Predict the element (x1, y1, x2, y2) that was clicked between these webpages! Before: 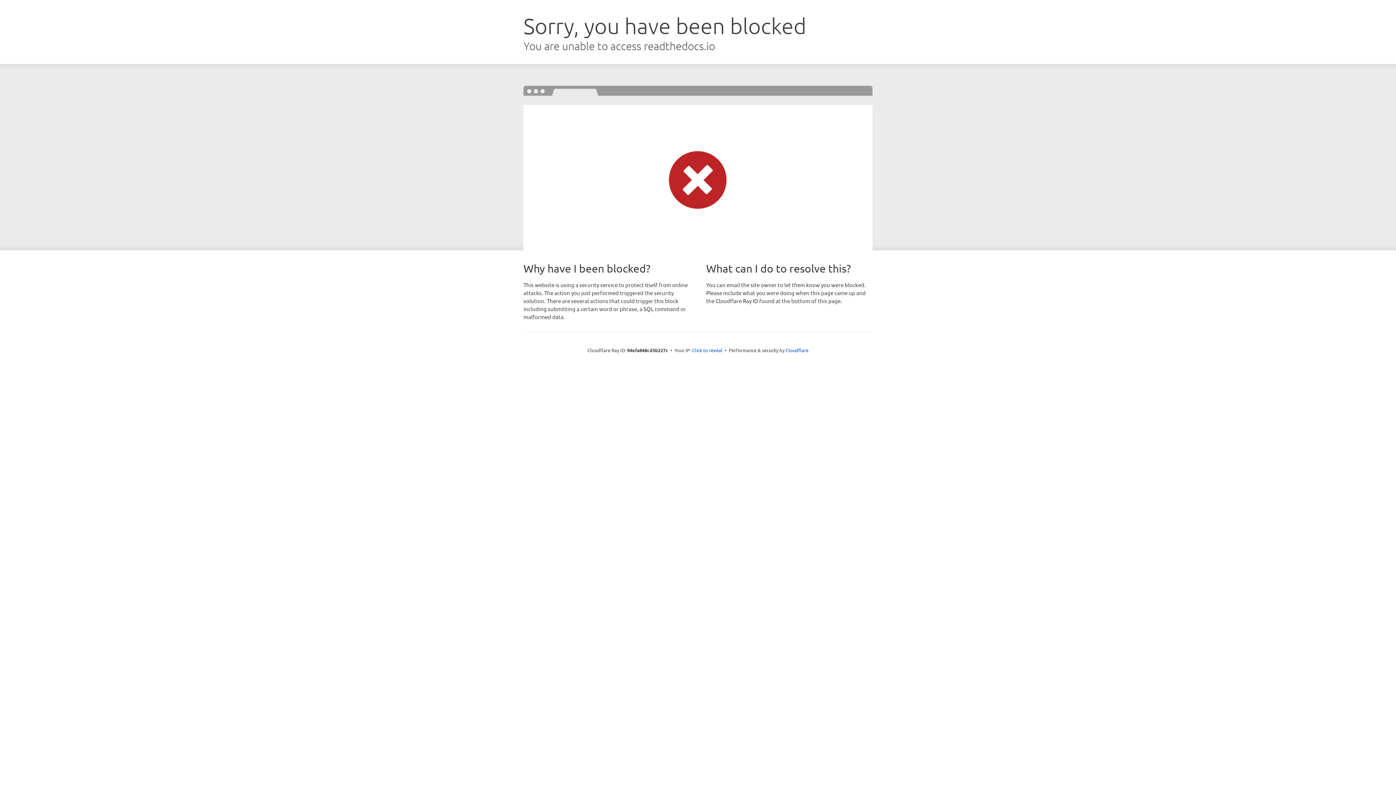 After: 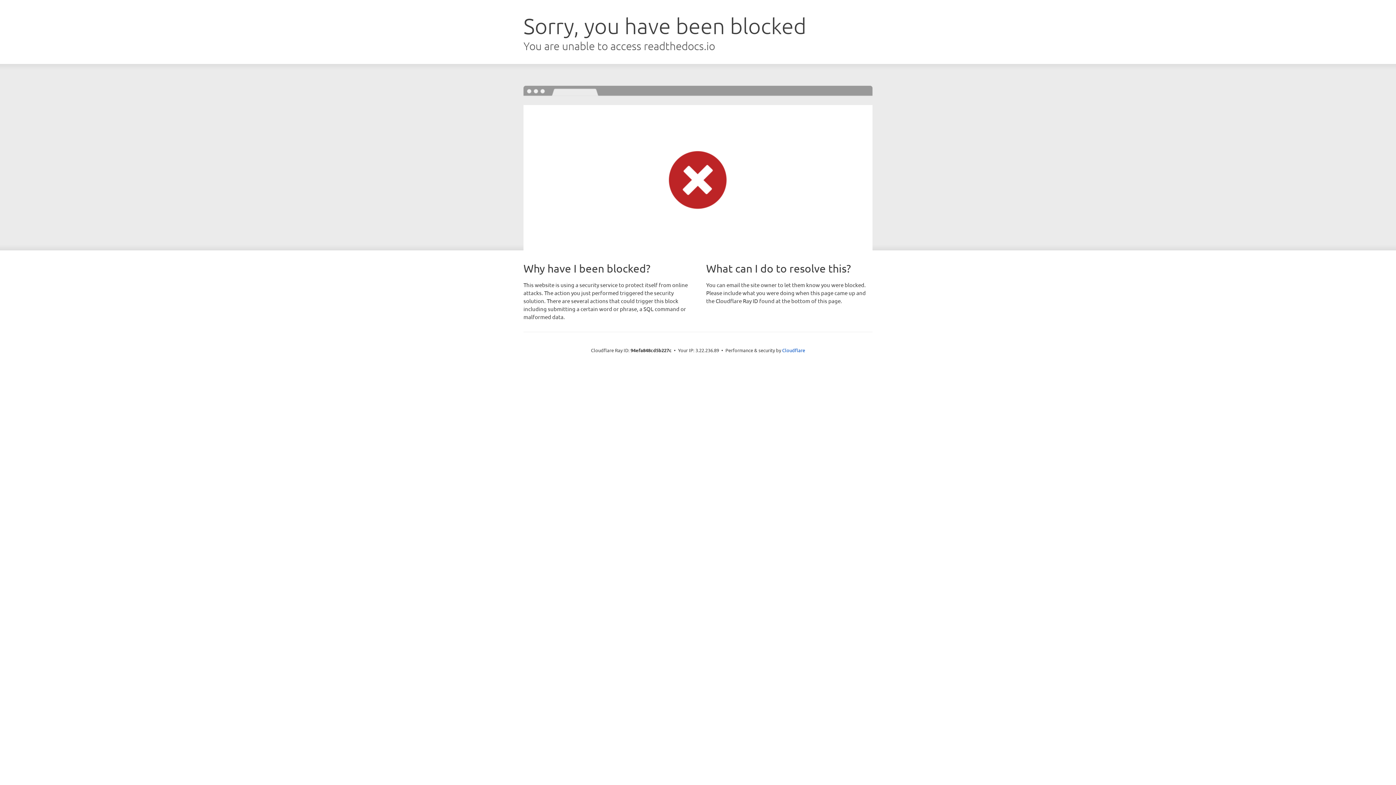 Action: label: Click to reveal bbox: (692, 346, 722, 353)